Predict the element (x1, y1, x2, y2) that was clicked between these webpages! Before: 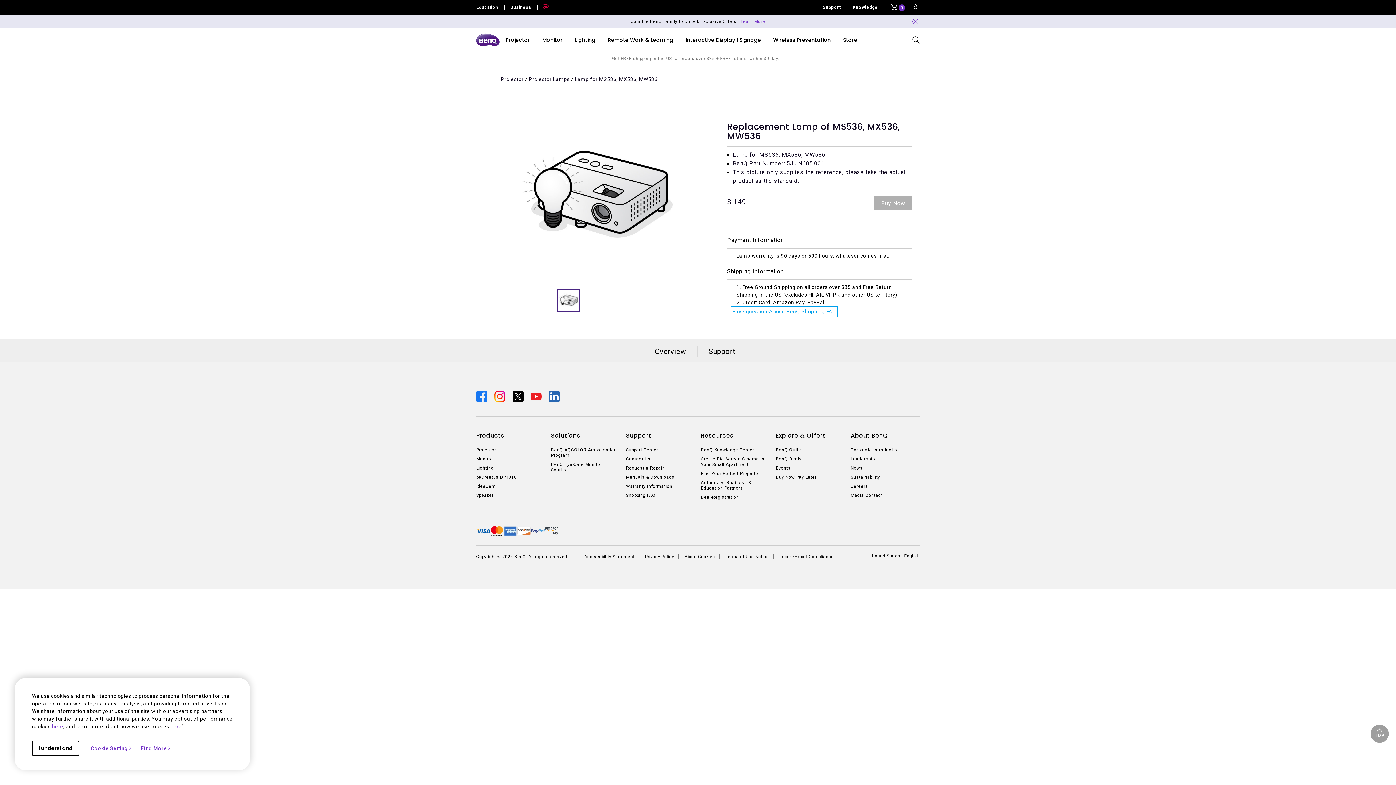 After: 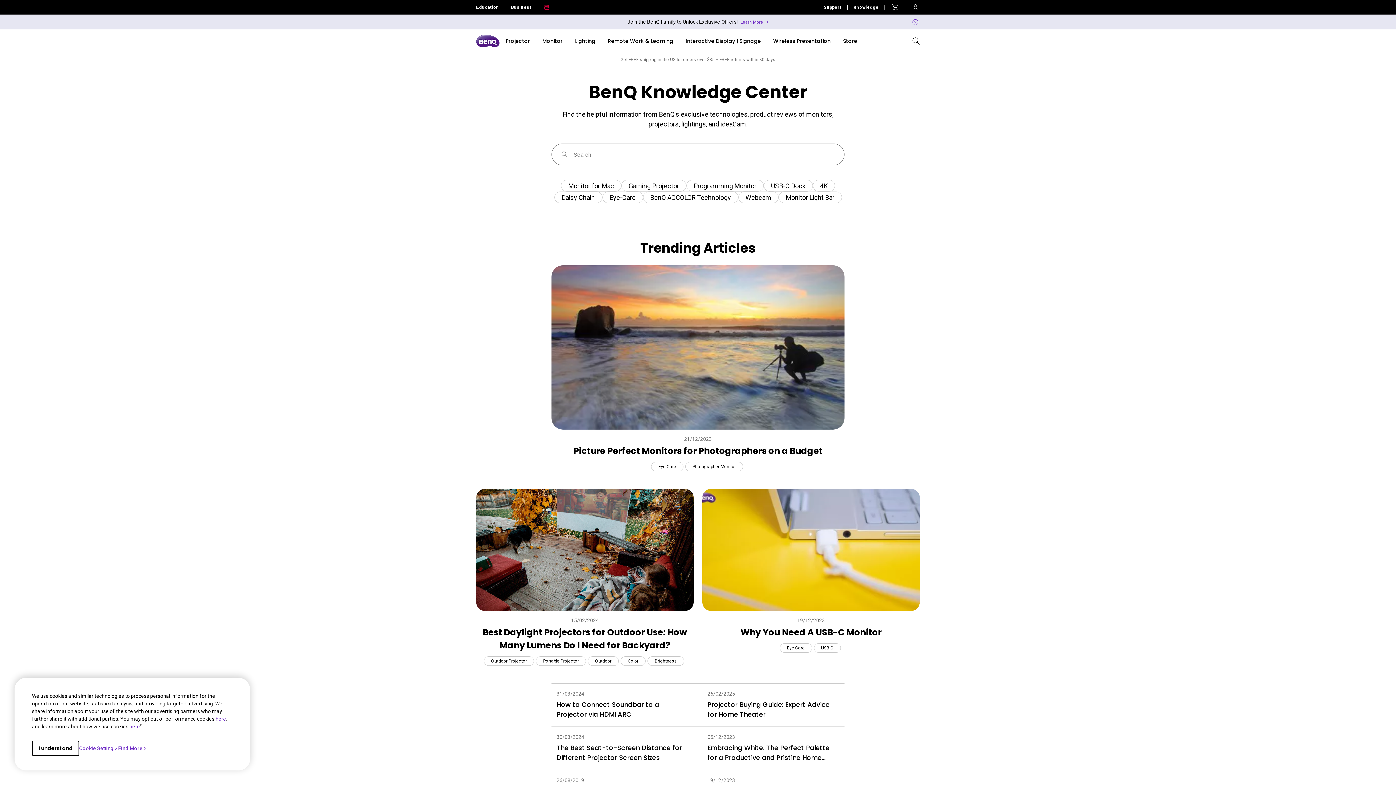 Action: bbox: (701, 447, 770, 453) label: BenQ Knowledge Center